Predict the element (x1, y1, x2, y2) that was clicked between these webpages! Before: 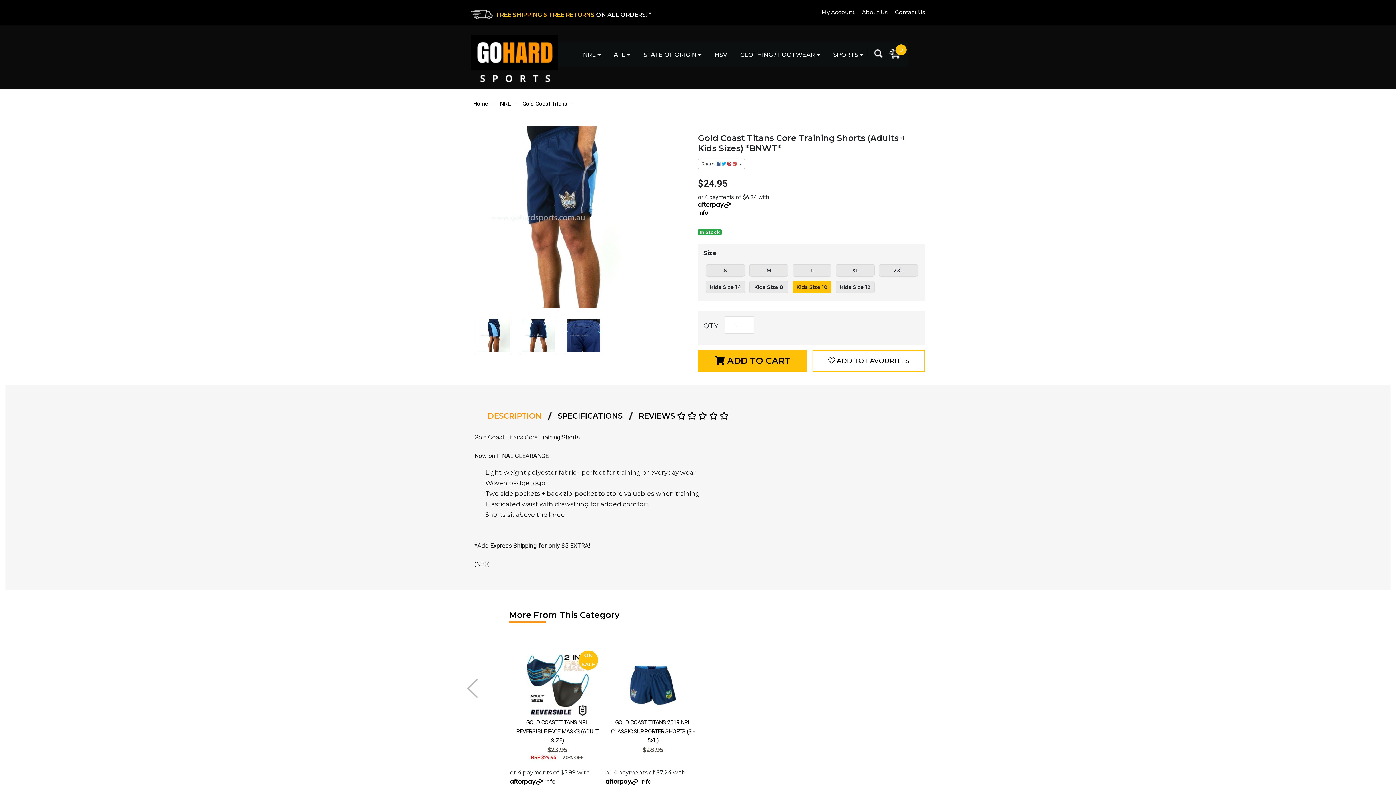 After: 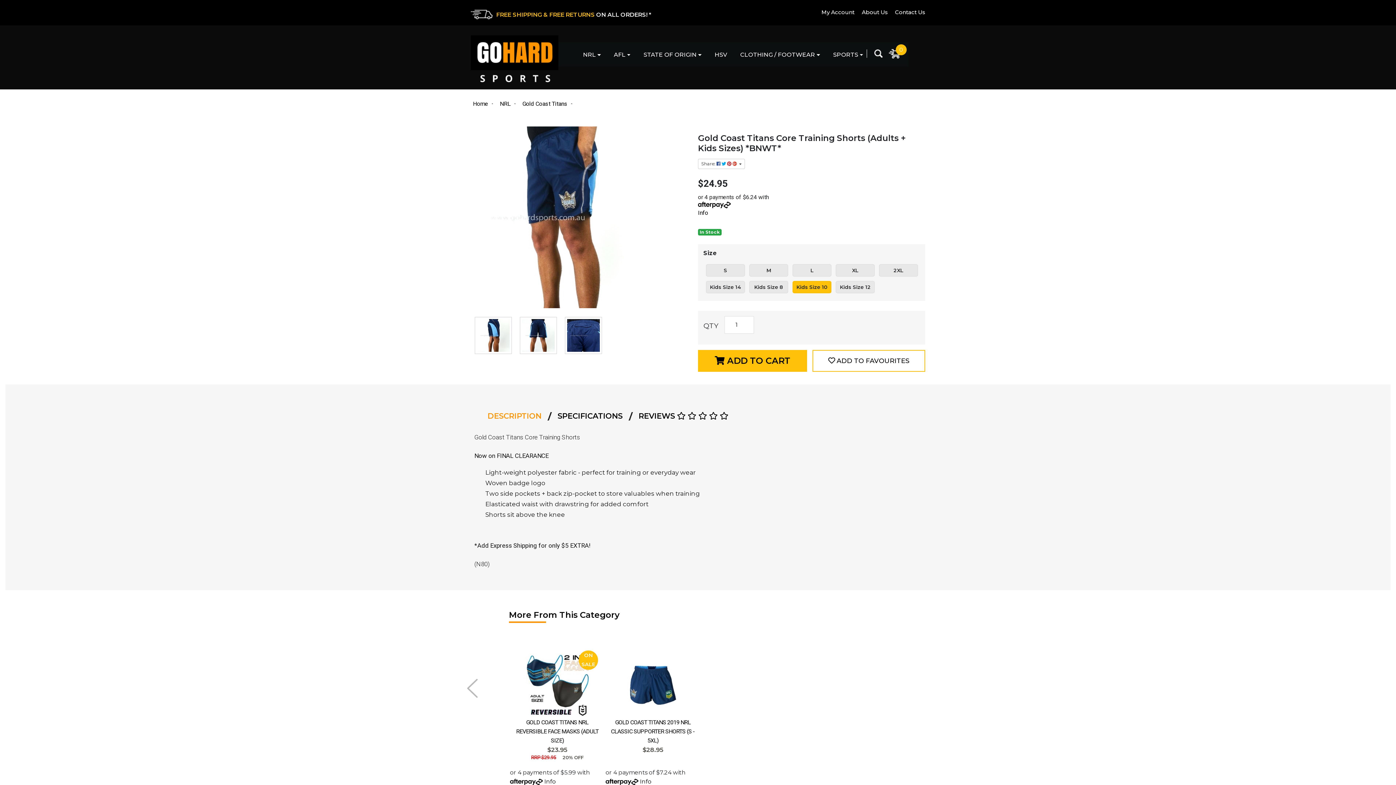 Action: bbox: (918, 679, 929, 698) label: Next